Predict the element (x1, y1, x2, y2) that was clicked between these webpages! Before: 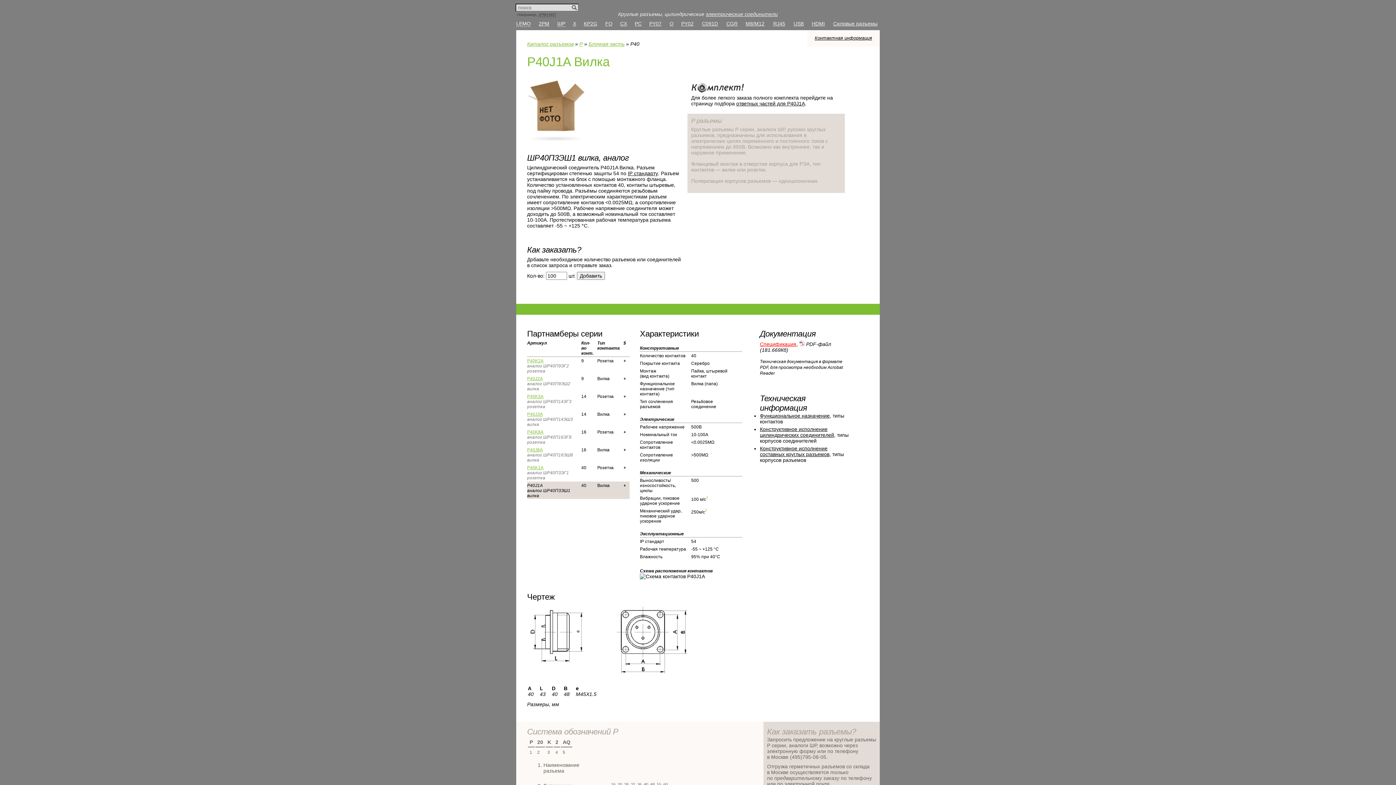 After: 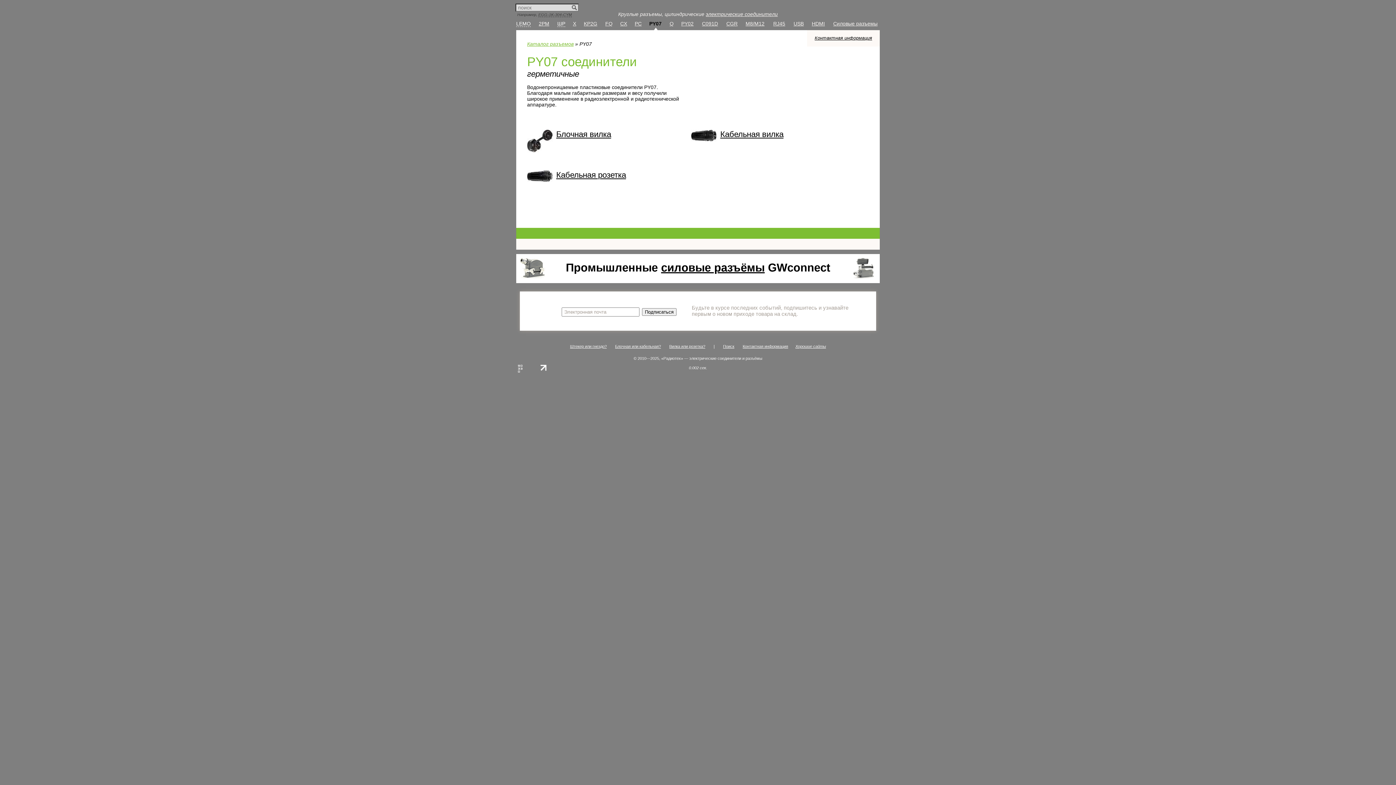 Action: label: PY07 bbox: (649, 20, 661, 26)